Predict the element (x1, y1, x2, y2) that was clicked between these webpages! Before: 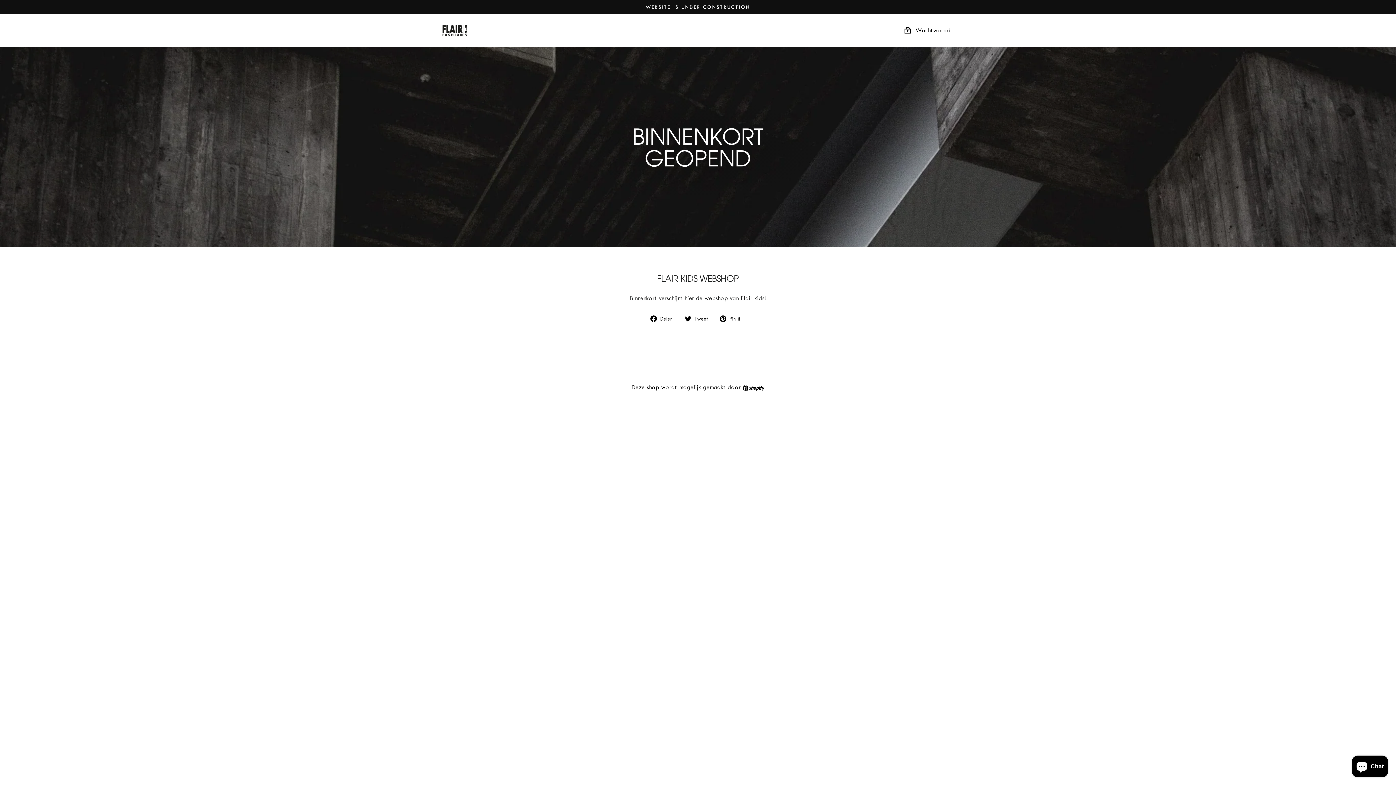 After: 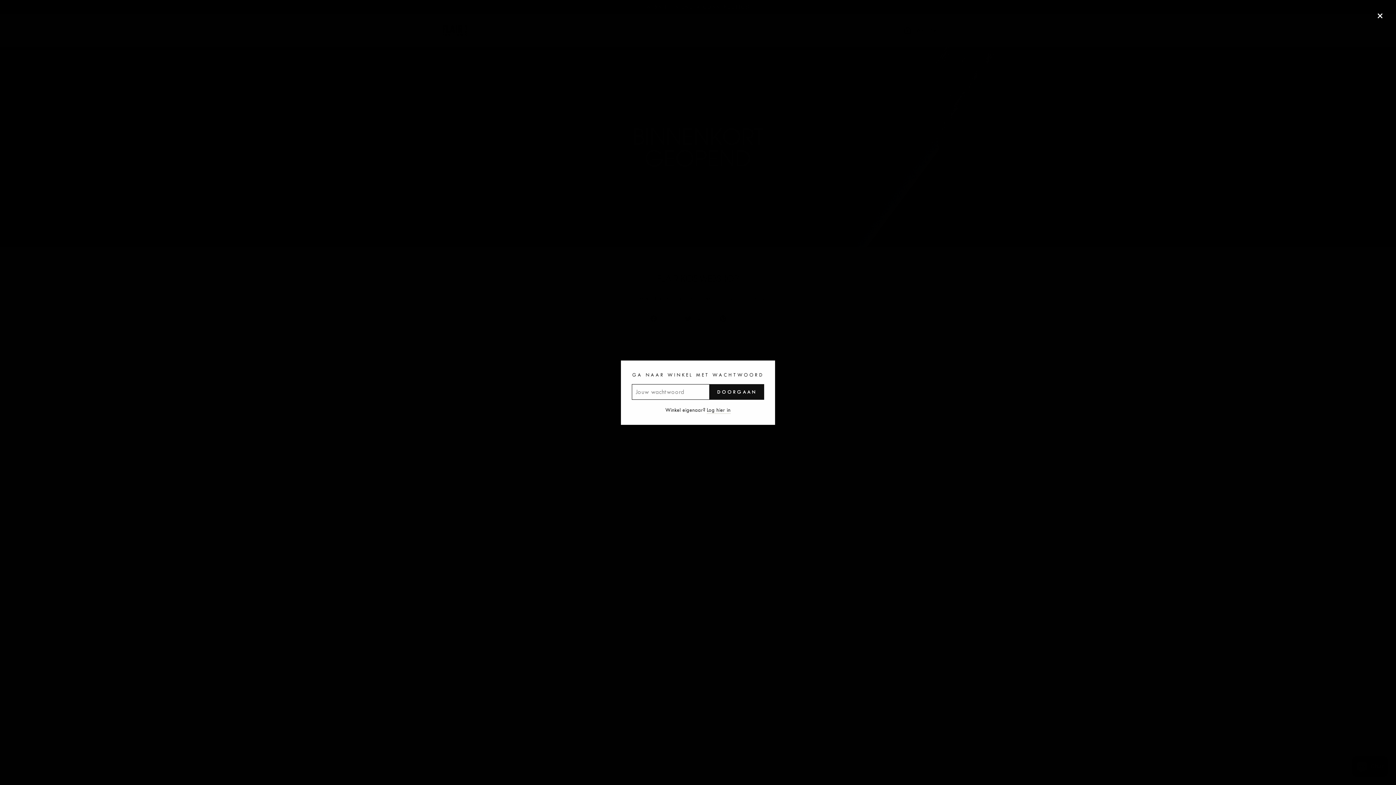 Action: bbox: (898, 23, 956, 38) label:  Wachtwoord